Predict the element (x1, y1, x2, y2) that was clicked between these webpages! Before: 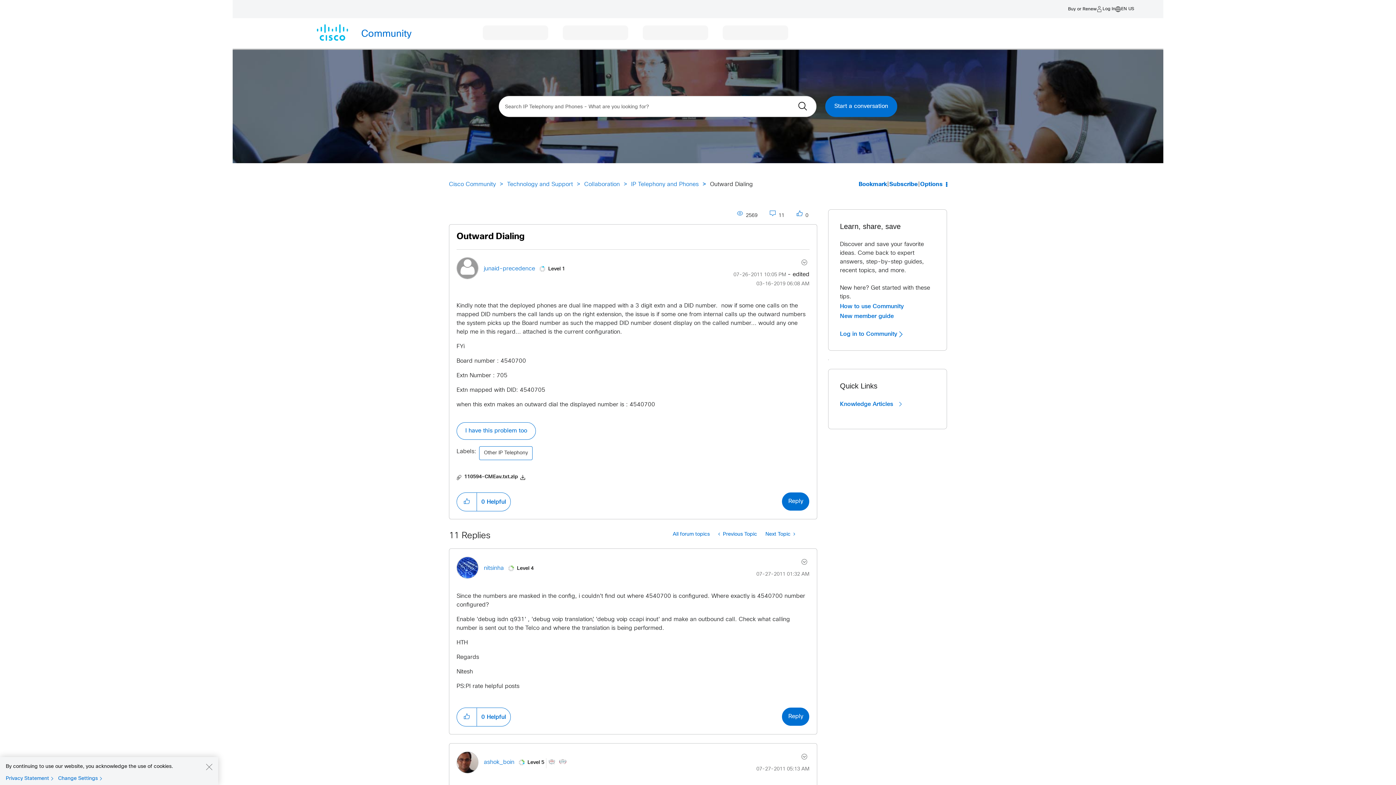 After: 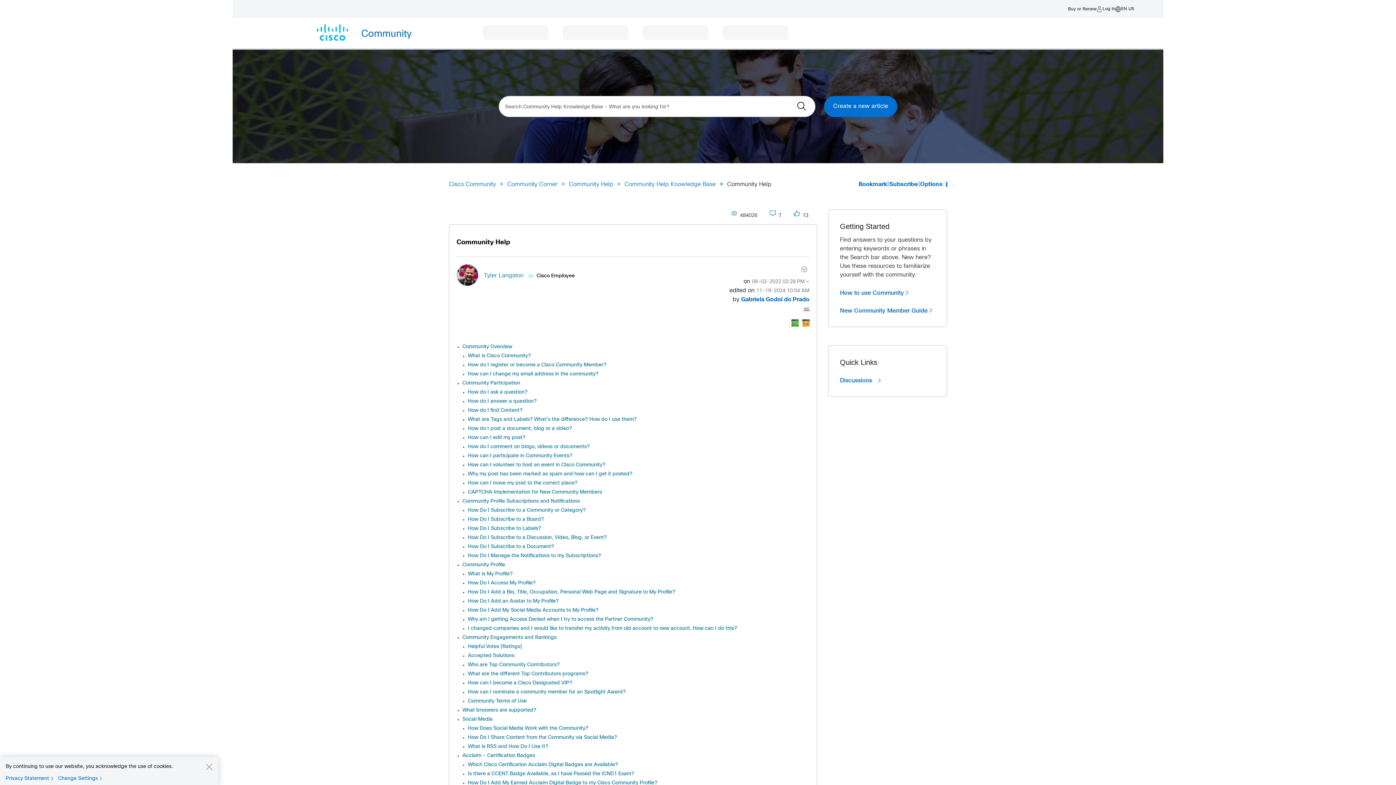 Action: bbox: (840, 302, 904, 310) label: How to use Community